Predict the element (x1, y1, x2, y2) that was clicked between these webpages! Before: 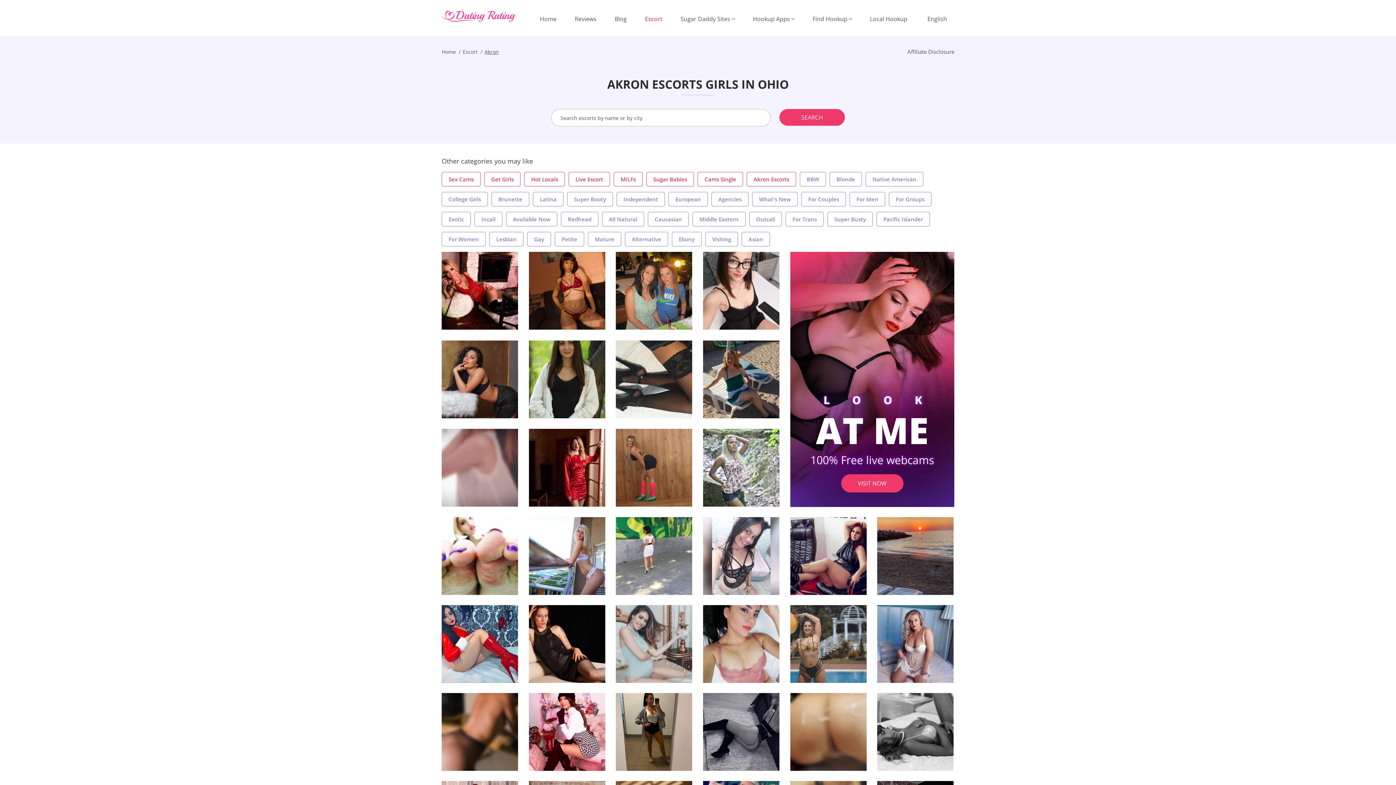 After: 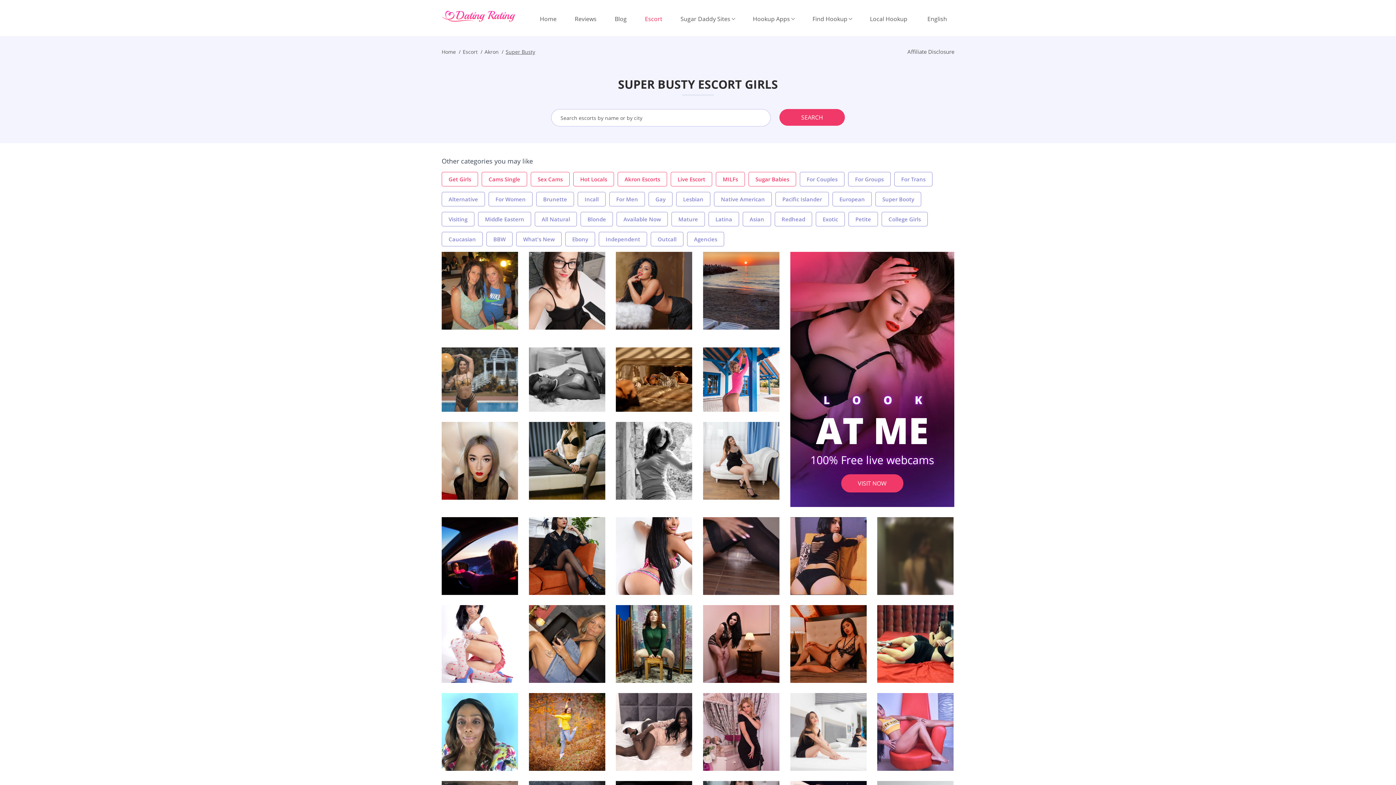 Action: bbox: (827, 212, 873, 226) label: Super Busty